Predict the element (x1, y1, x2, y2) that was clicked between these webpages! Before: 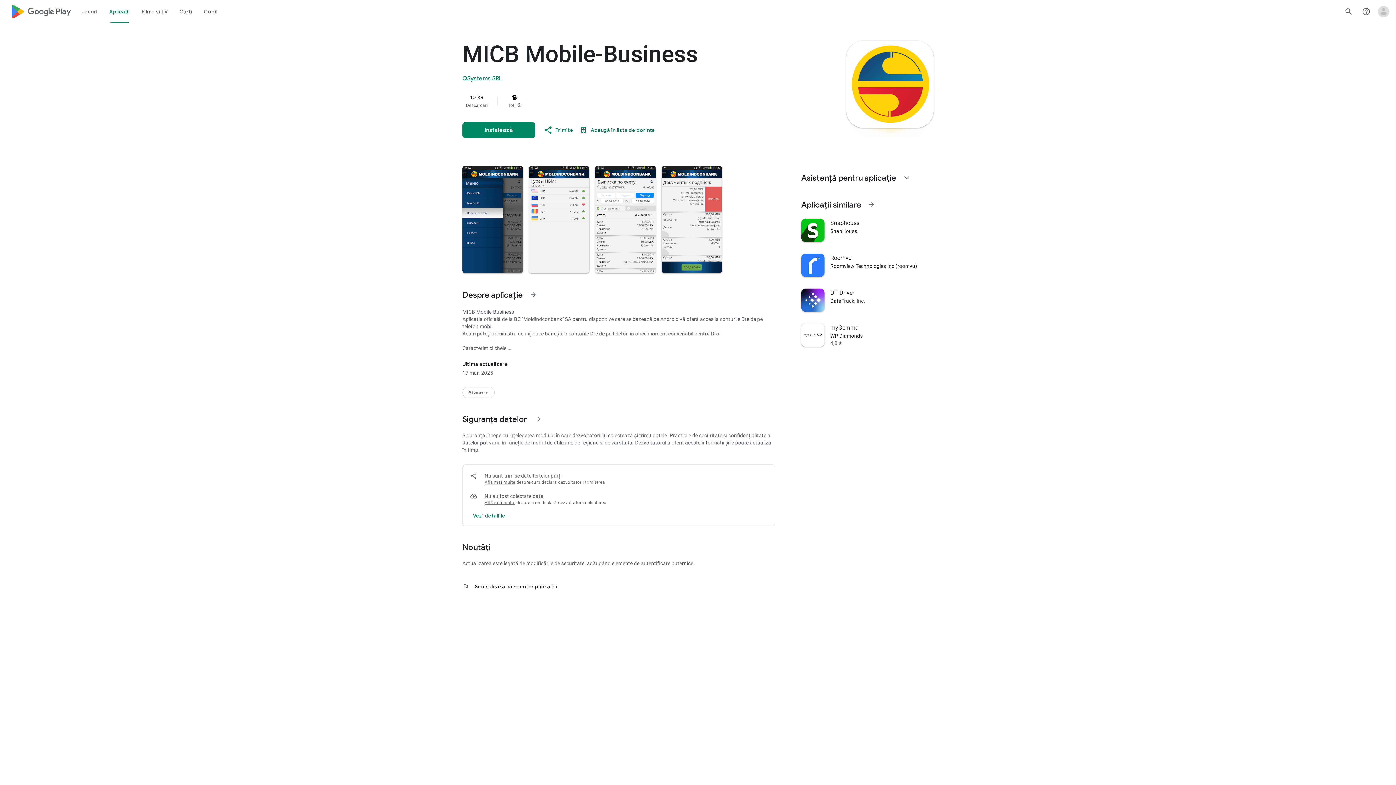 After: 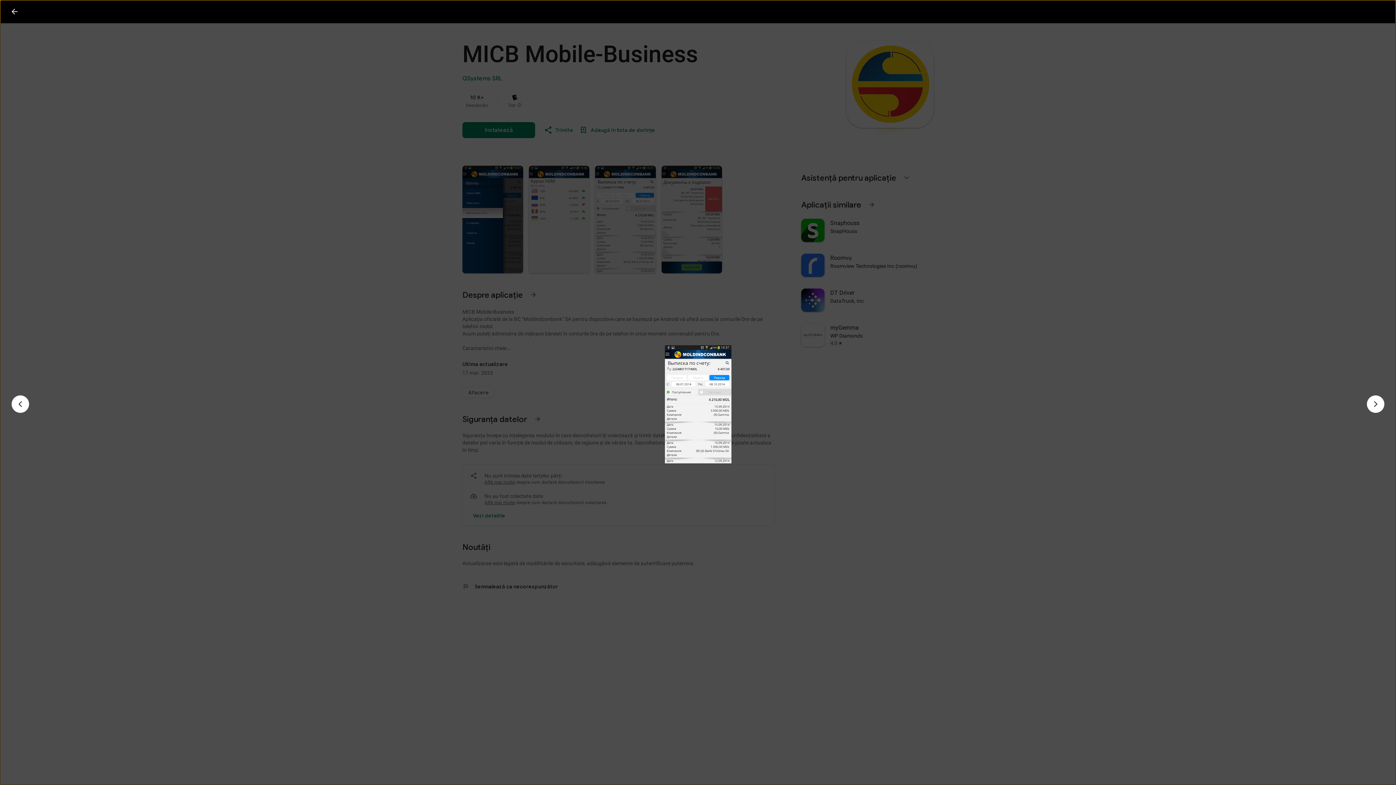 Action: bbox: (595, 165, 655, 273)